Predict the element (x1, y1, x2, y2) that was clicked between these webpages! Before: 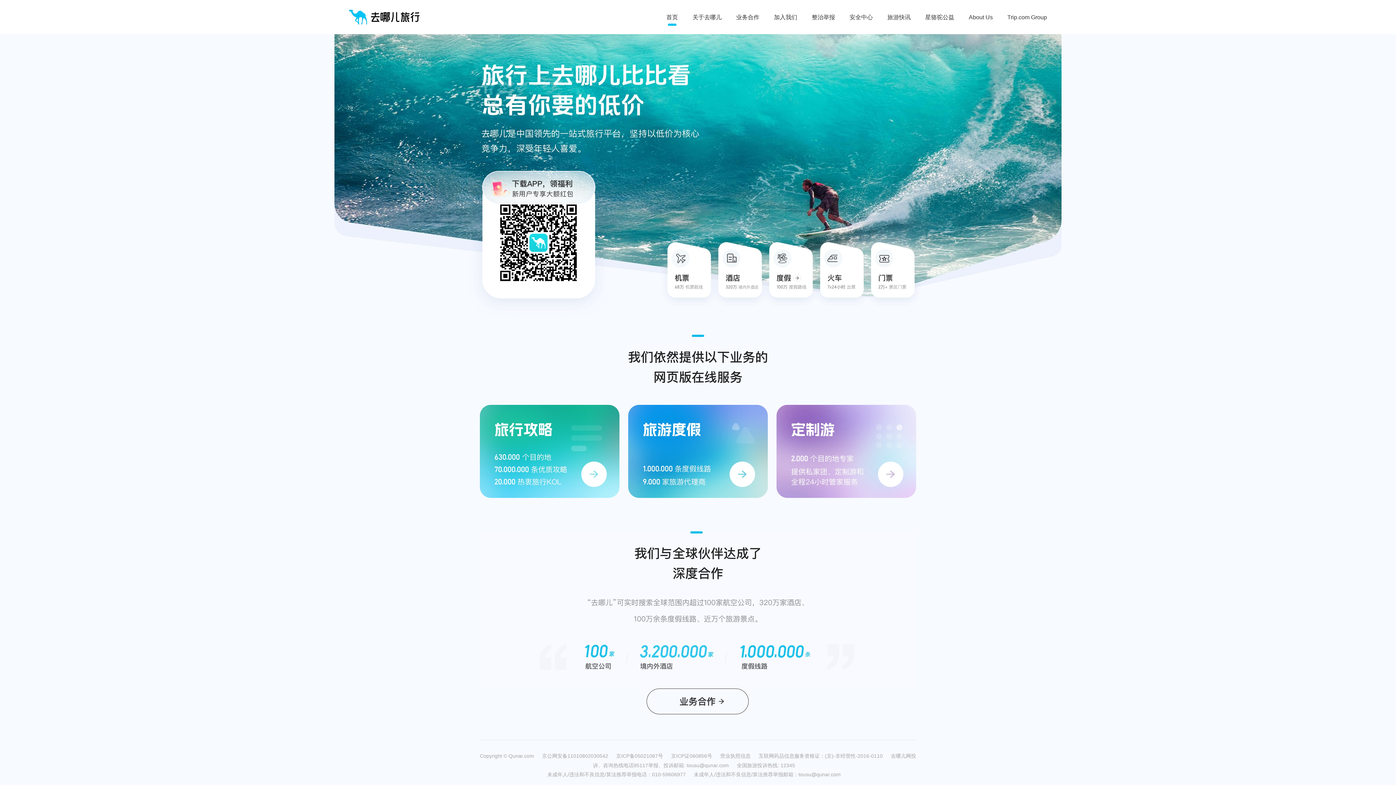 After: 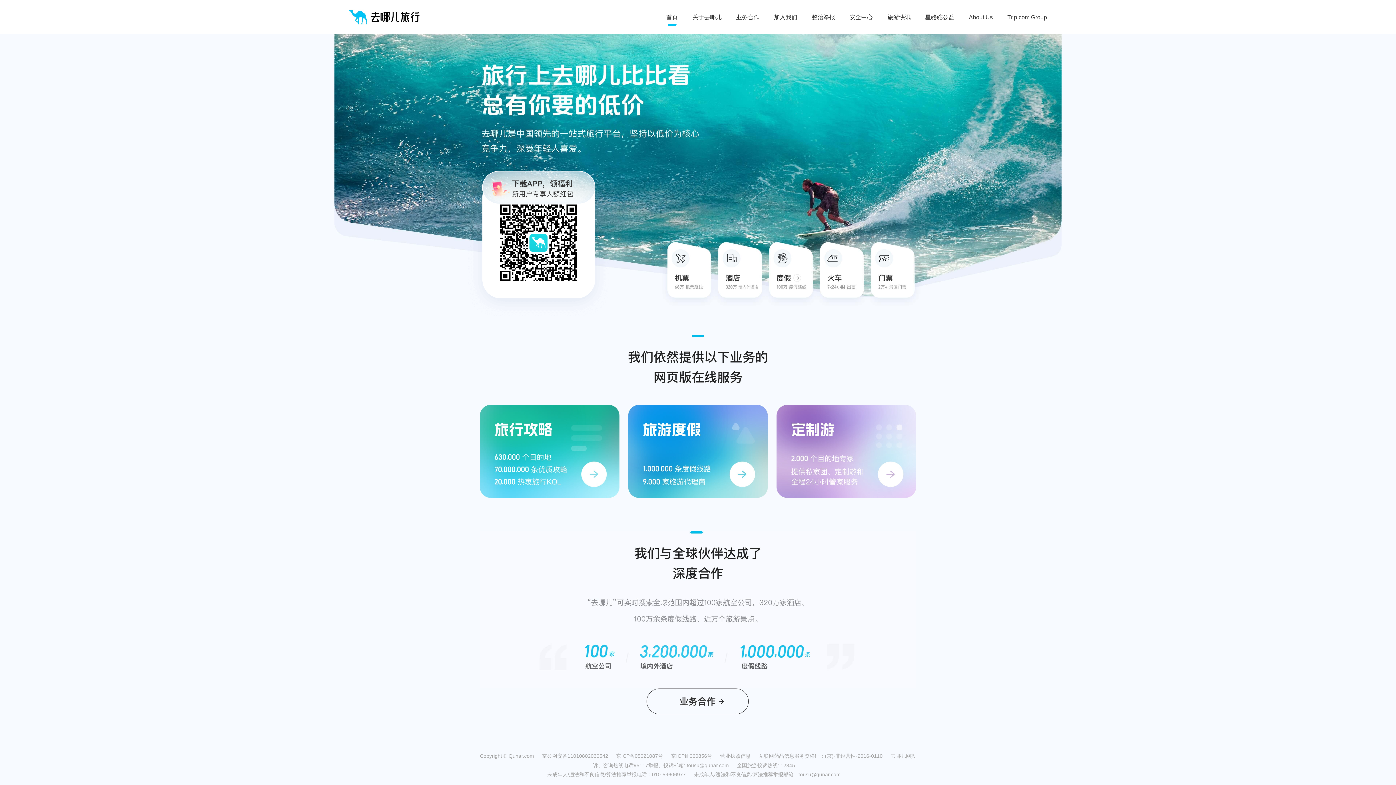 Action: bbox: (349, 9, 420, 25)